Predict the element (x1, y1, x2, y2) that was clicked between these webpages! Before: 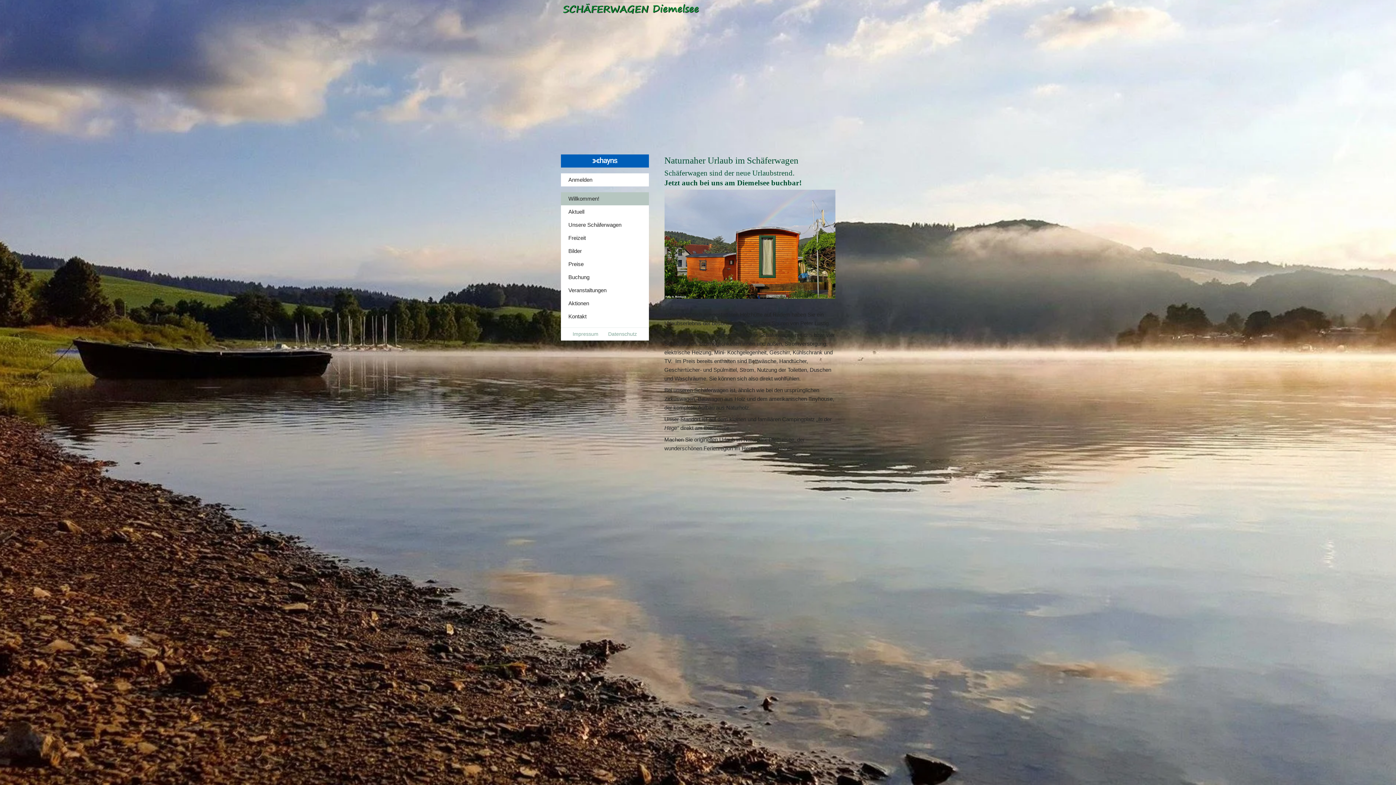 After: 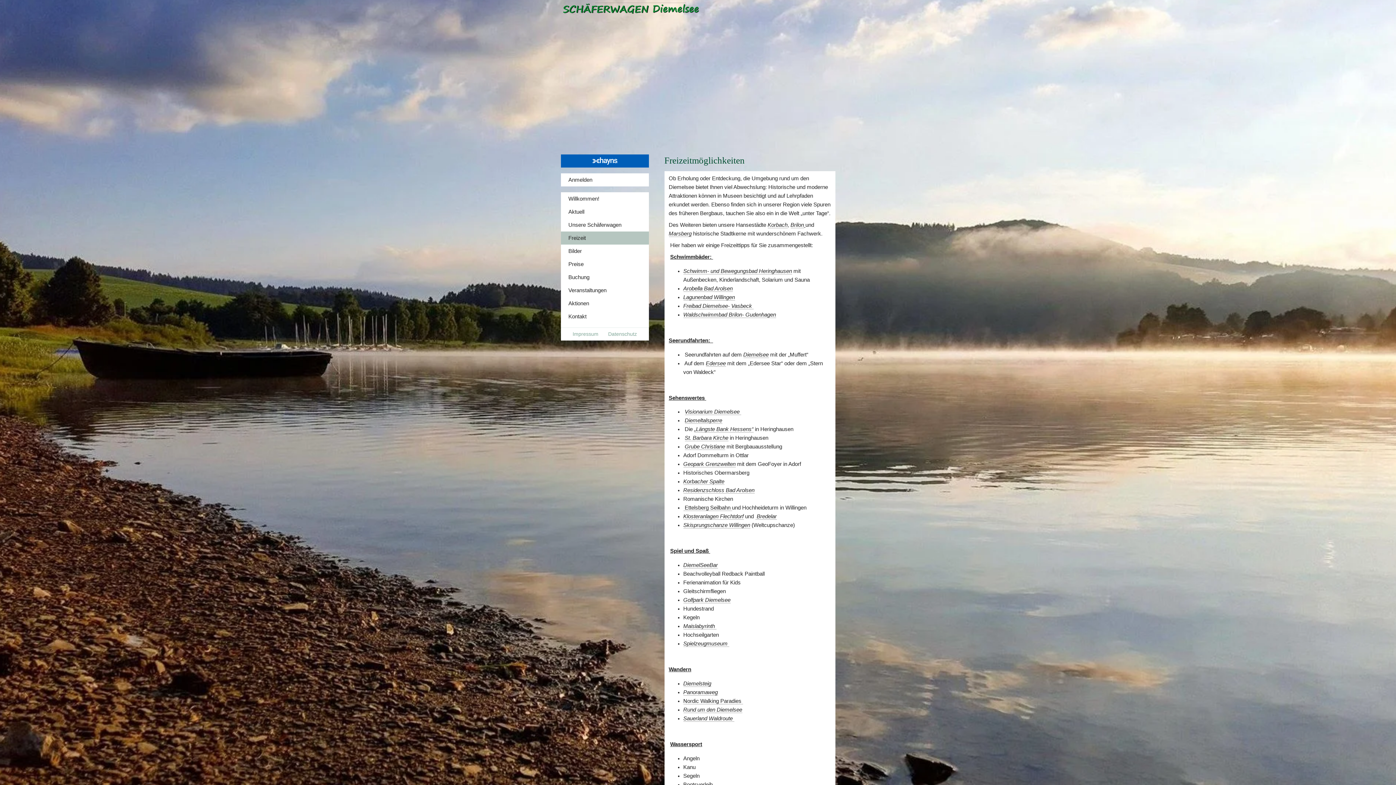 Action: bbox: (560, 231, 648, 244) label: Freizeit